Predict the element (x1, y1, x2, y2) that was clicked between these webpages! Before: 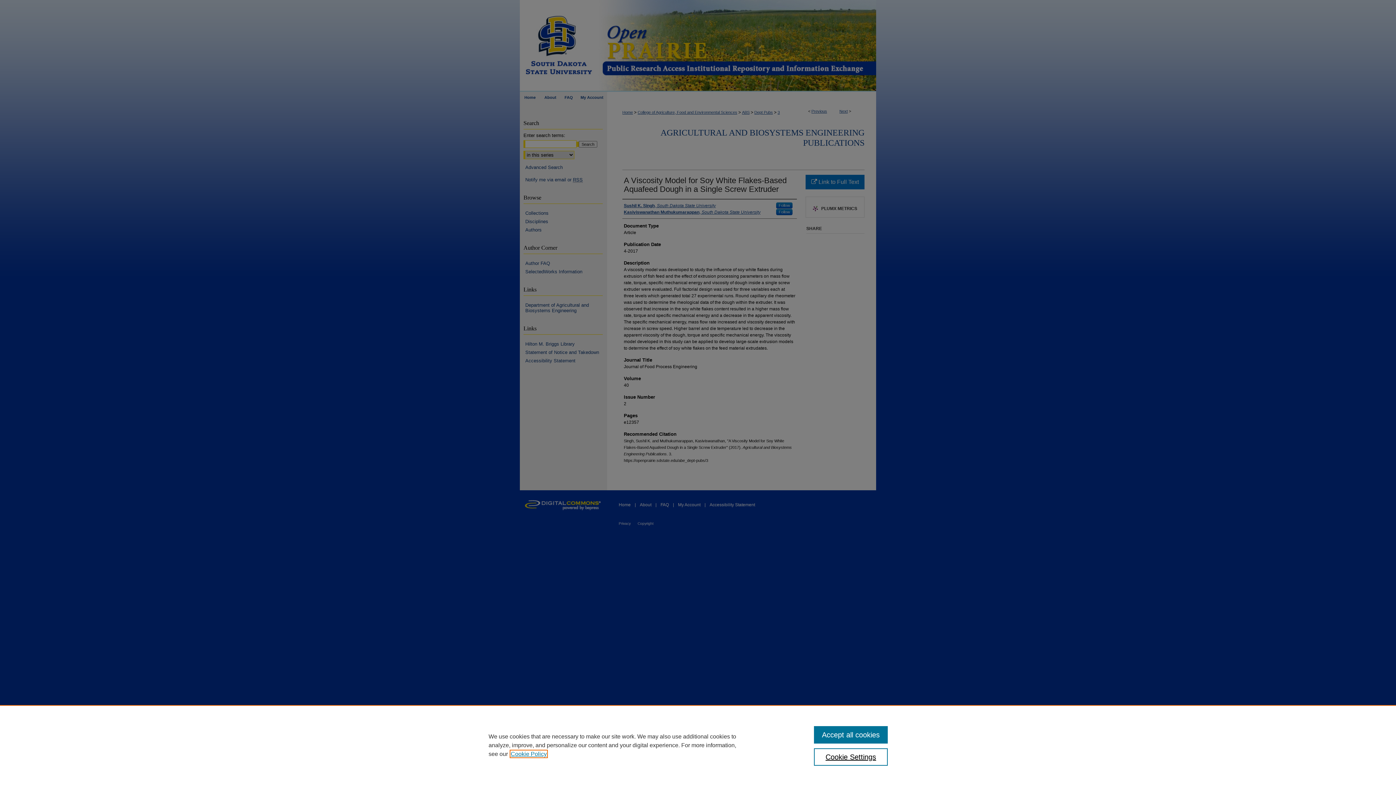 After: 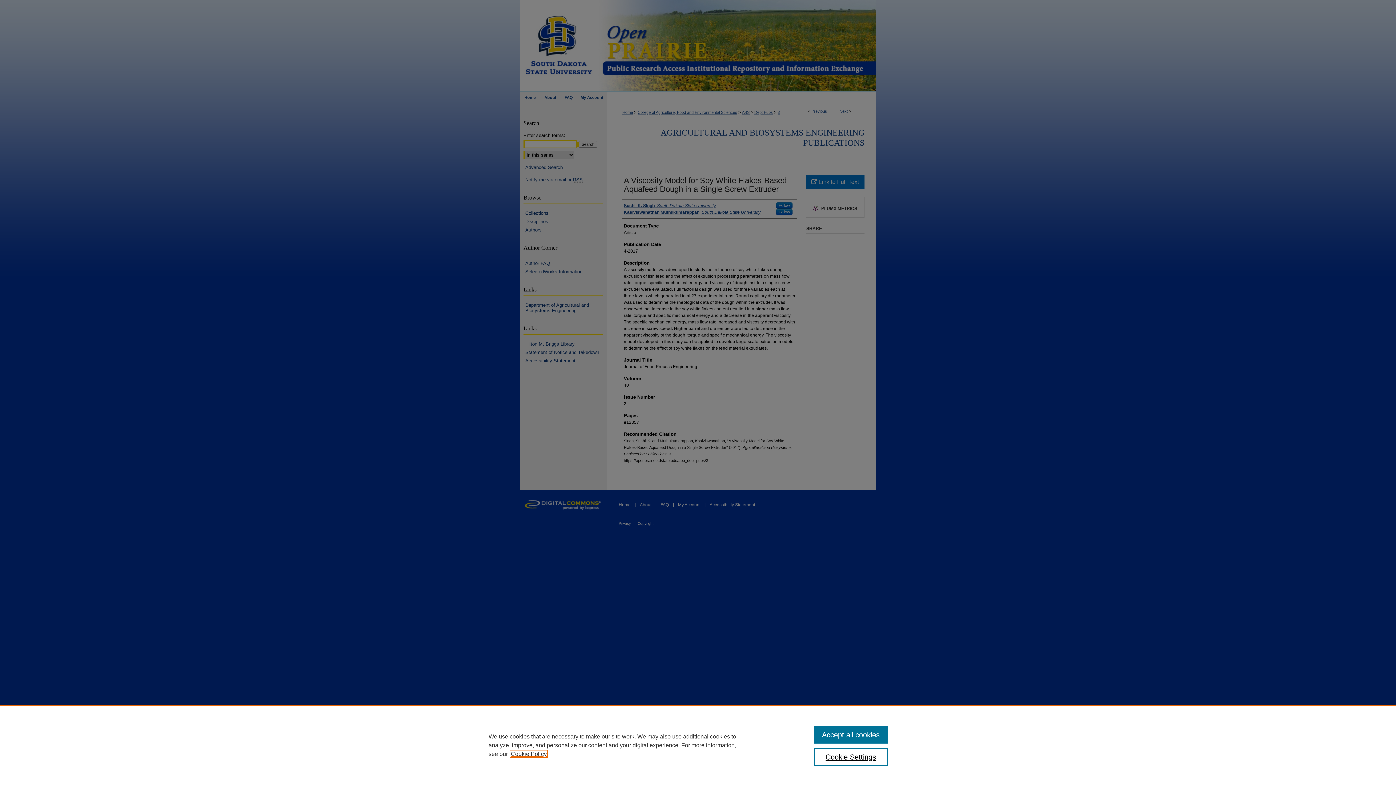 Action: bbox: (510, 751, 546, 757) label: , opens in a new tab